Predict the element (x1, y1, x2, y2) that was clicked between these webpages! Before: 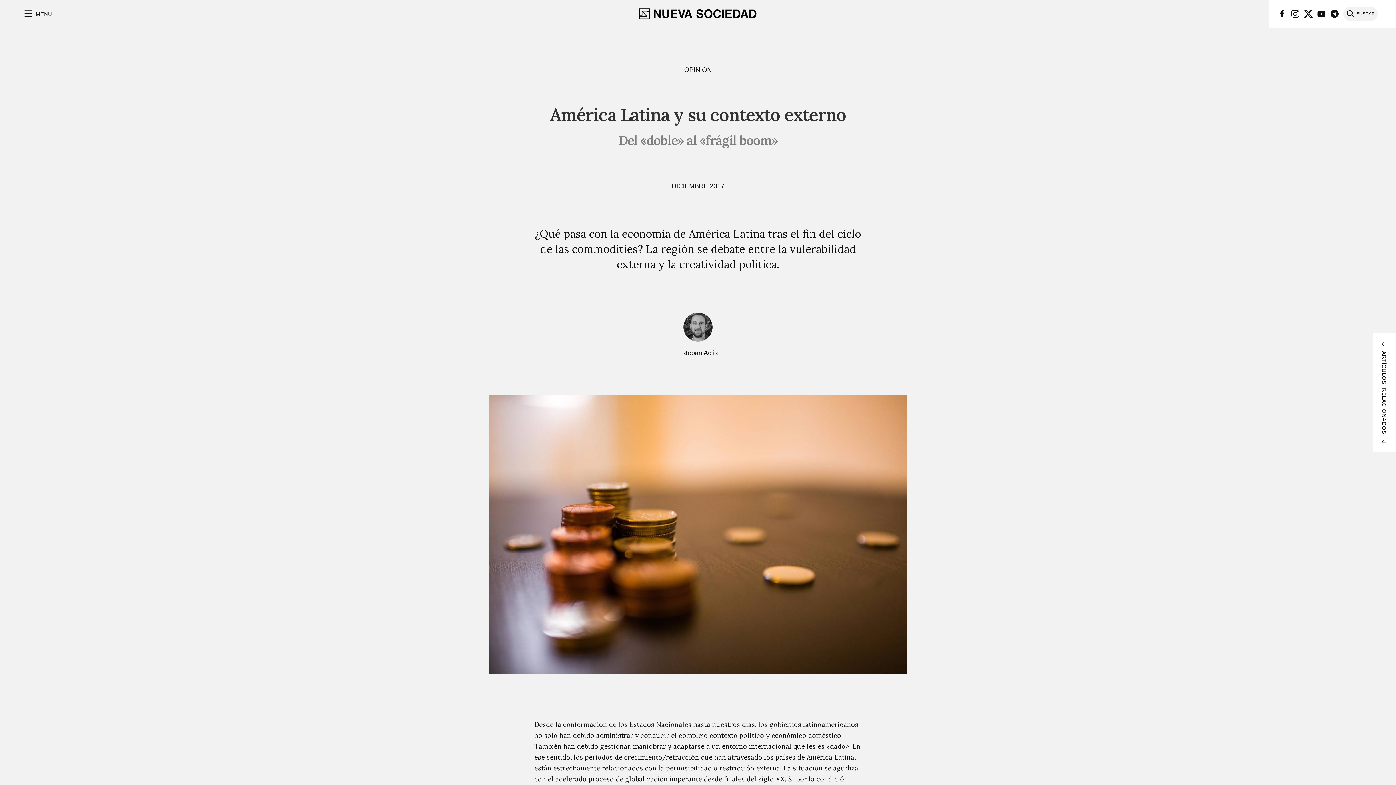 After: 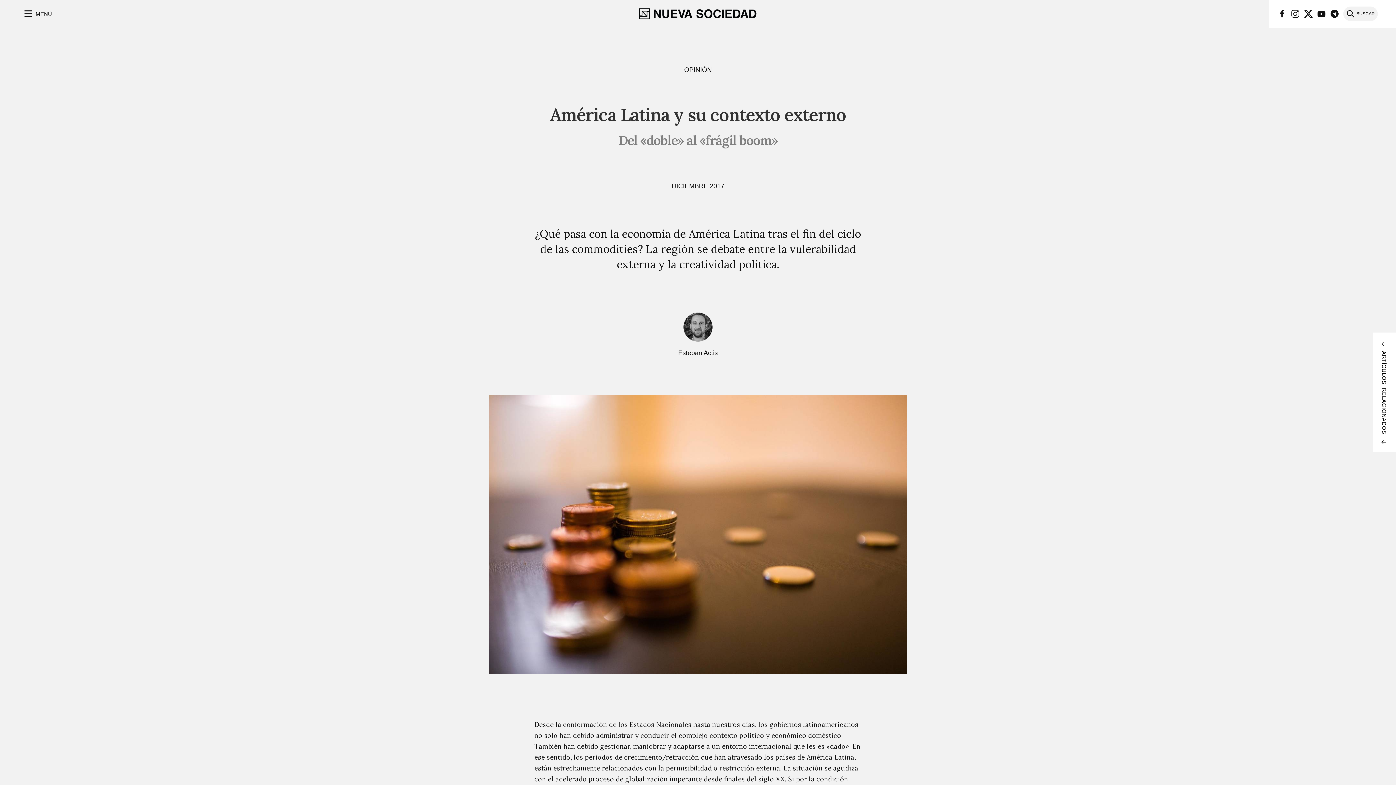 Action: bbox: (1304, 9, 1313, 18)